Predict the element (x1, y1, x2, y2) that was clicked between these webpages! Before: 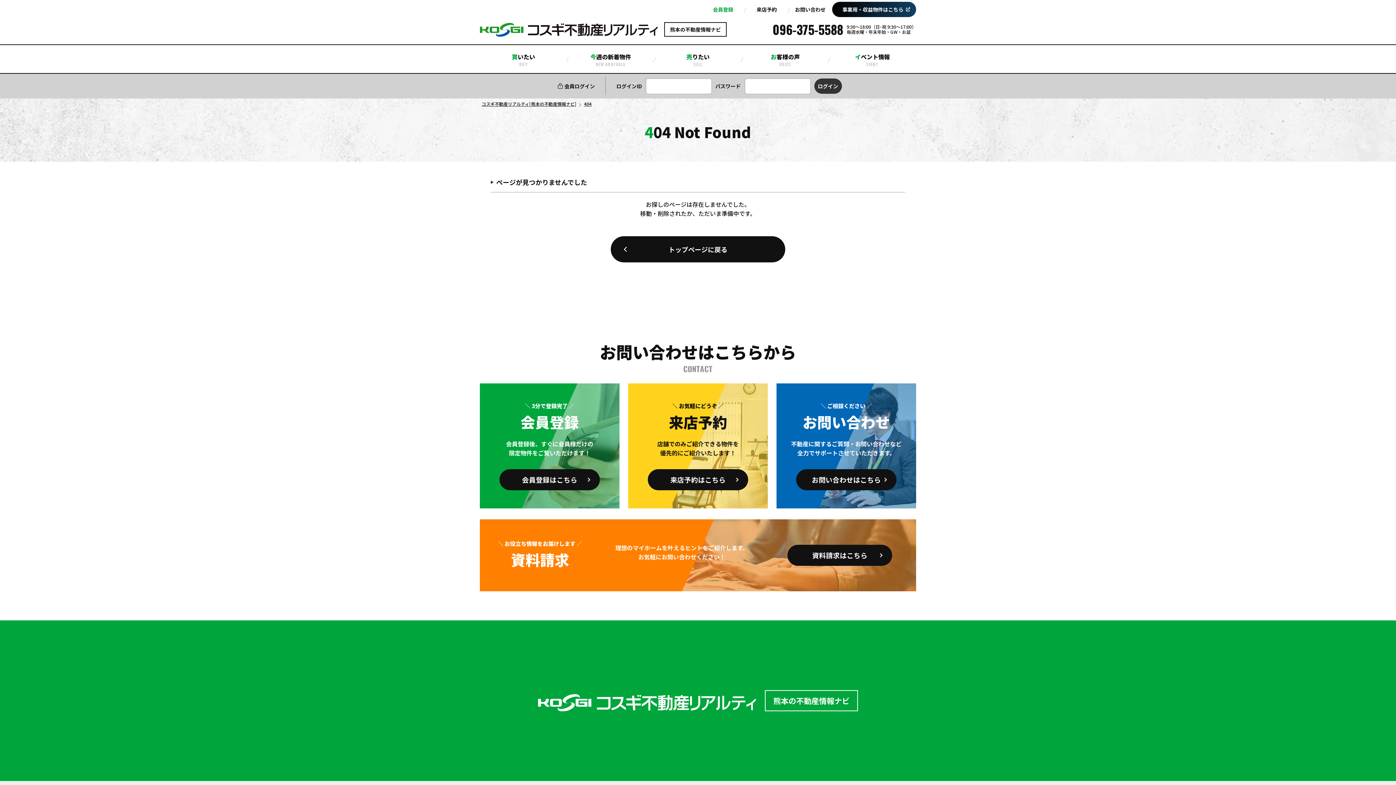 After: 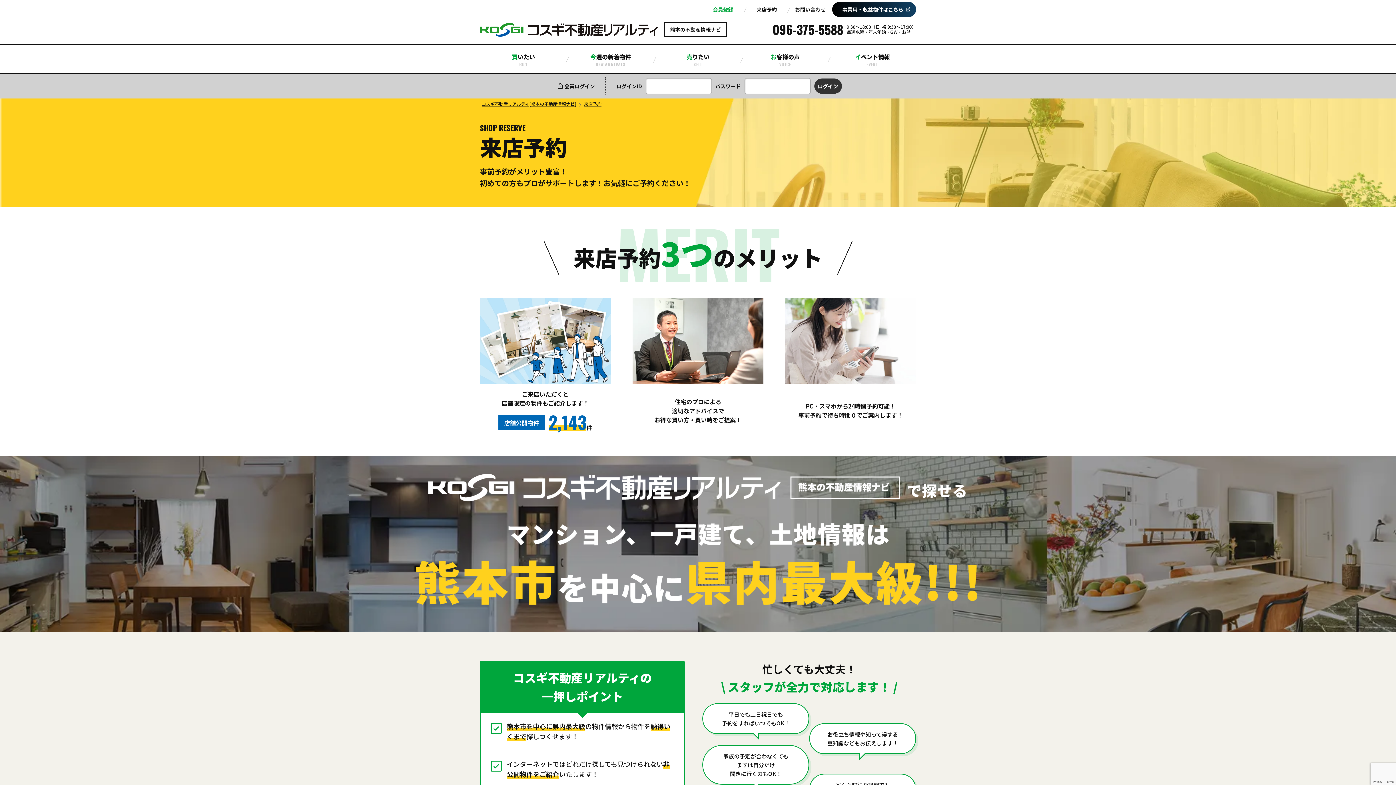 Action: label: 来店予約 bbox: (745, 1, 788, 17)